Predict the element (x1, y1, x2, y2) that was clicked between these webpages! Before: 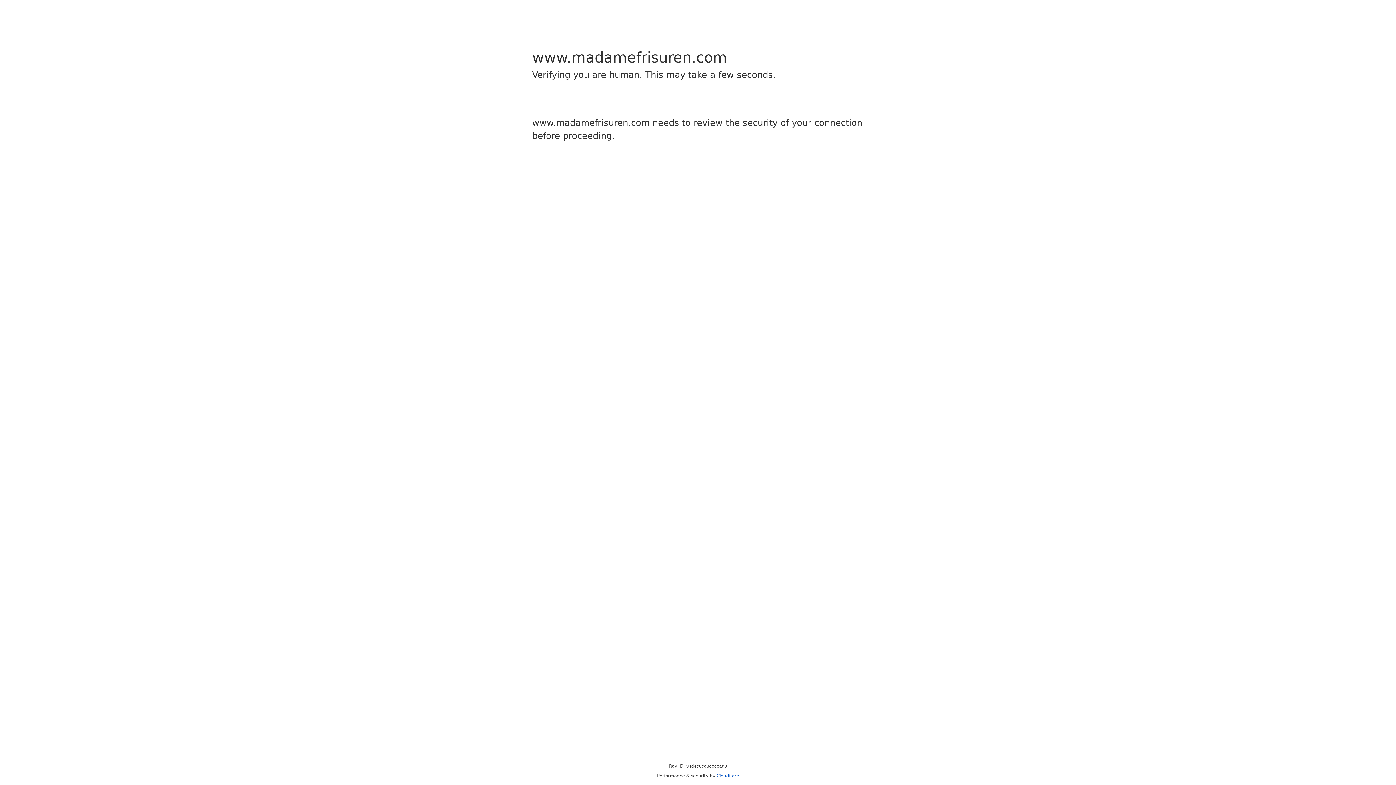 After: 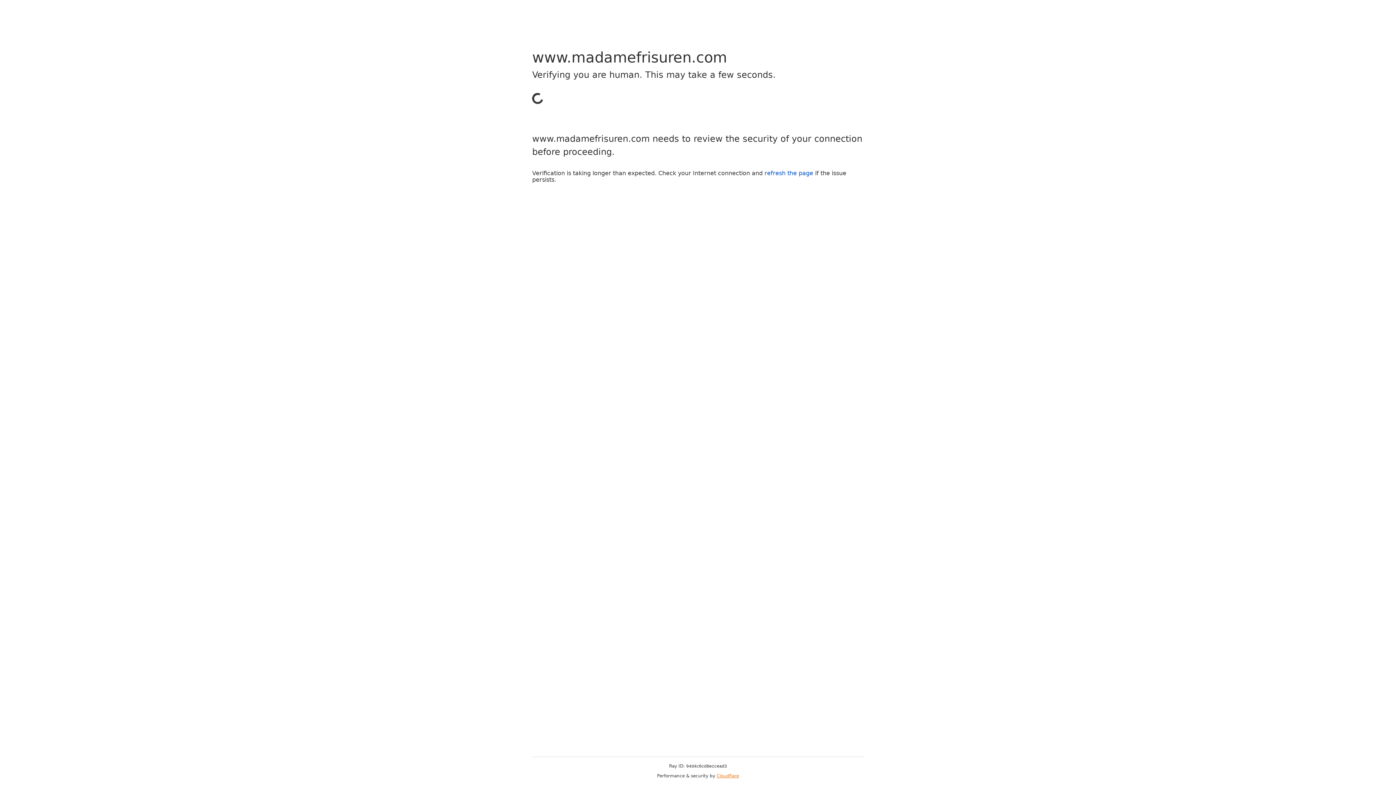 Action: label: Cloudflare bbox: (716, 773, 739, 778)